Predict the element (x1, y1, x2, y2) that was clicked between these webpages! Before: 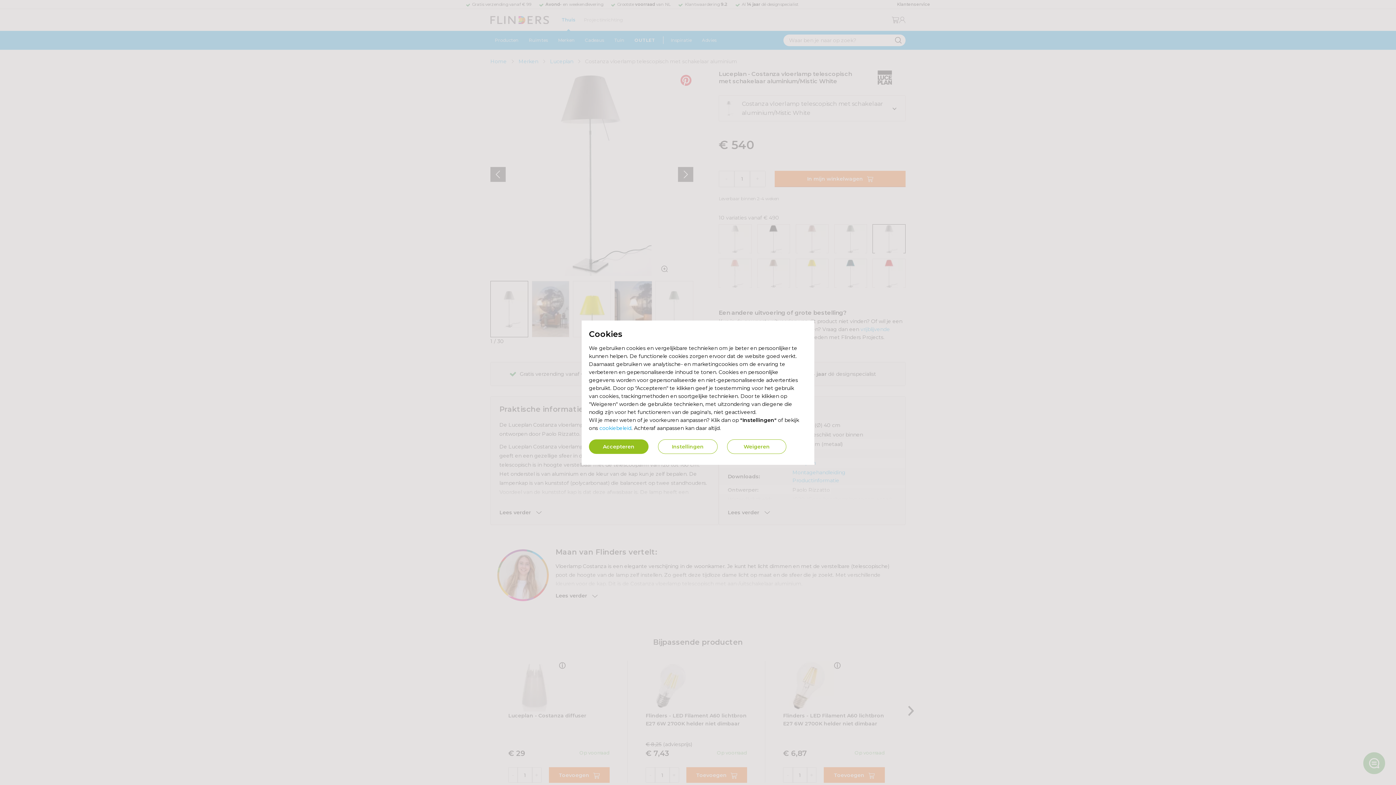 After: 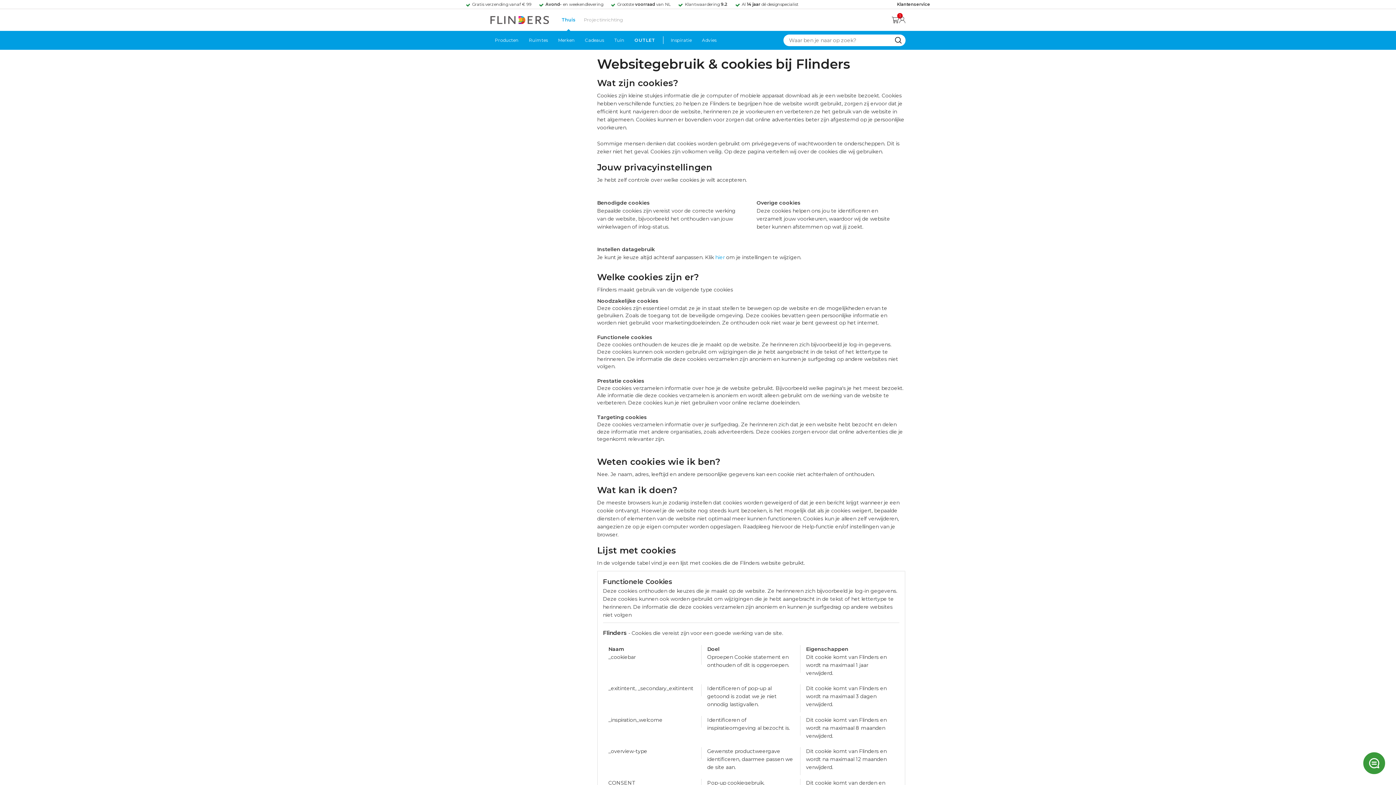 Action: bbox: (599, 424, 631, 431) label: cookiebeleid